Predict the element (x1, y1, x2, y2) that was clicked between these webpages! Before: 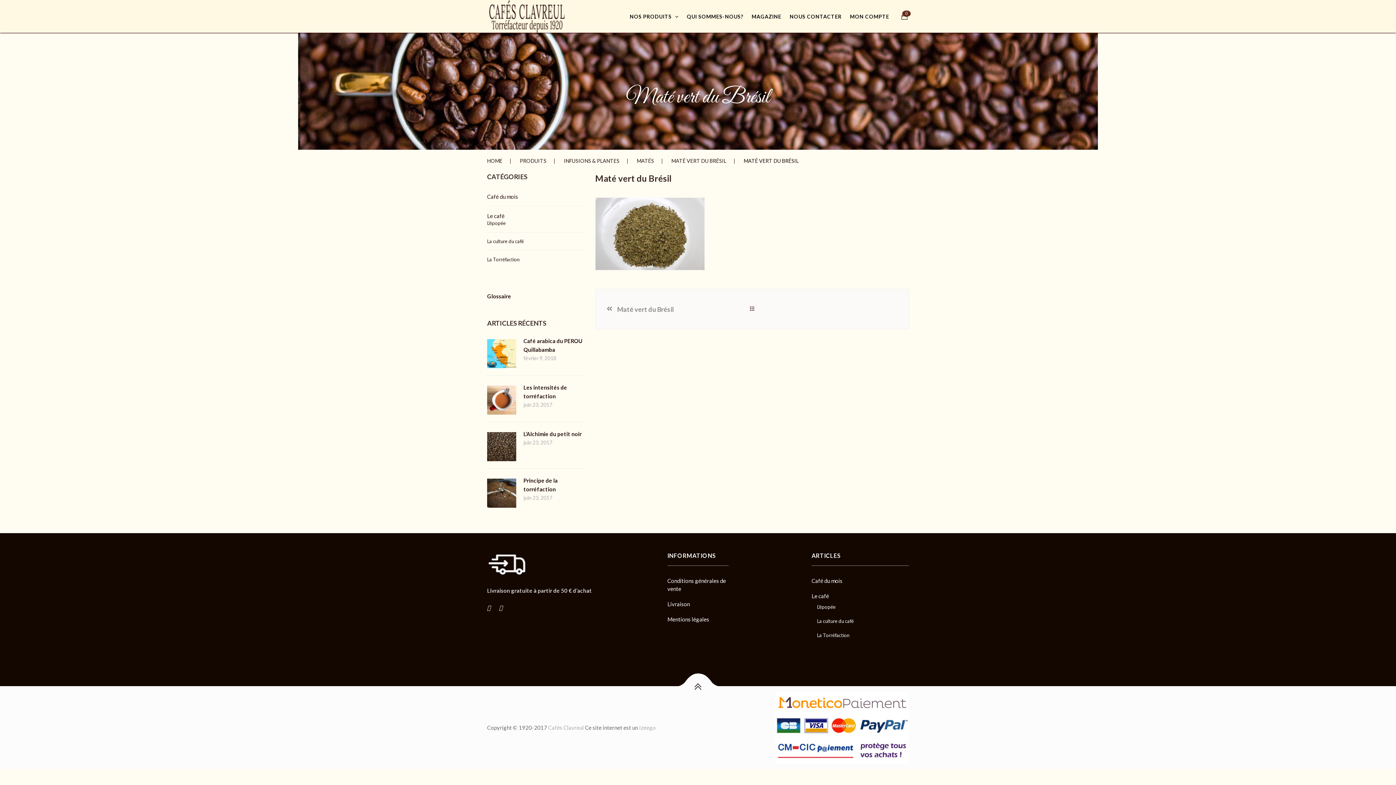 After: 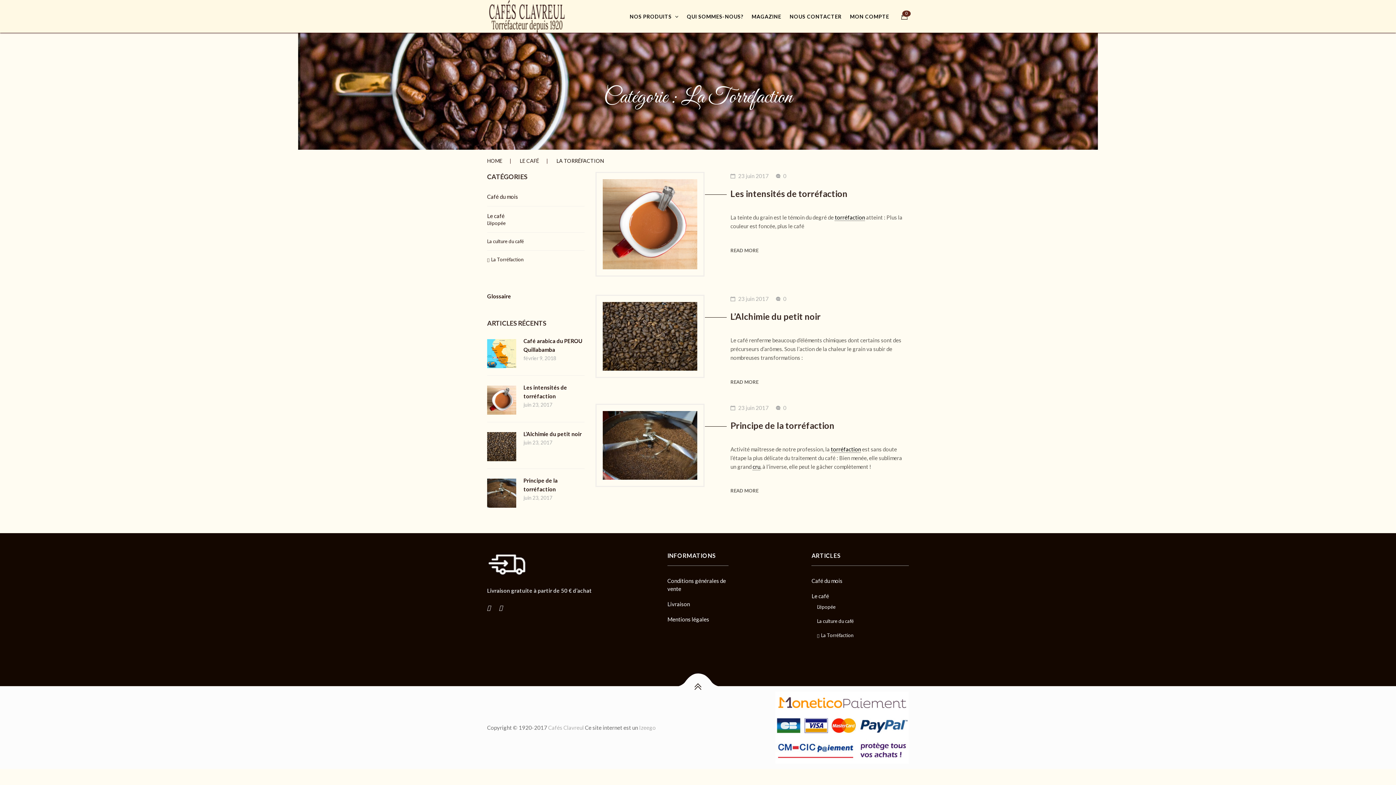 Action: label: La Torréfaction bbox: (817, 632, 849, 638)